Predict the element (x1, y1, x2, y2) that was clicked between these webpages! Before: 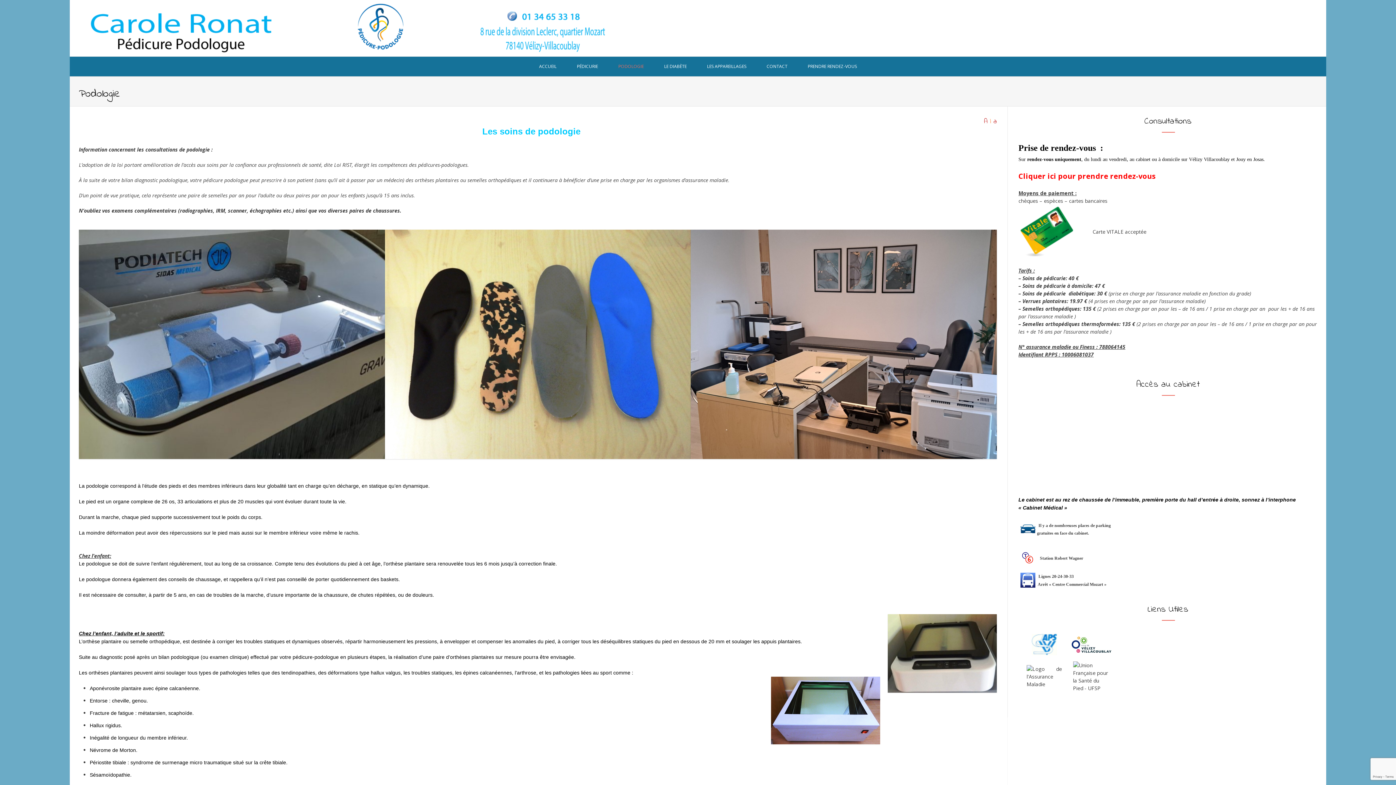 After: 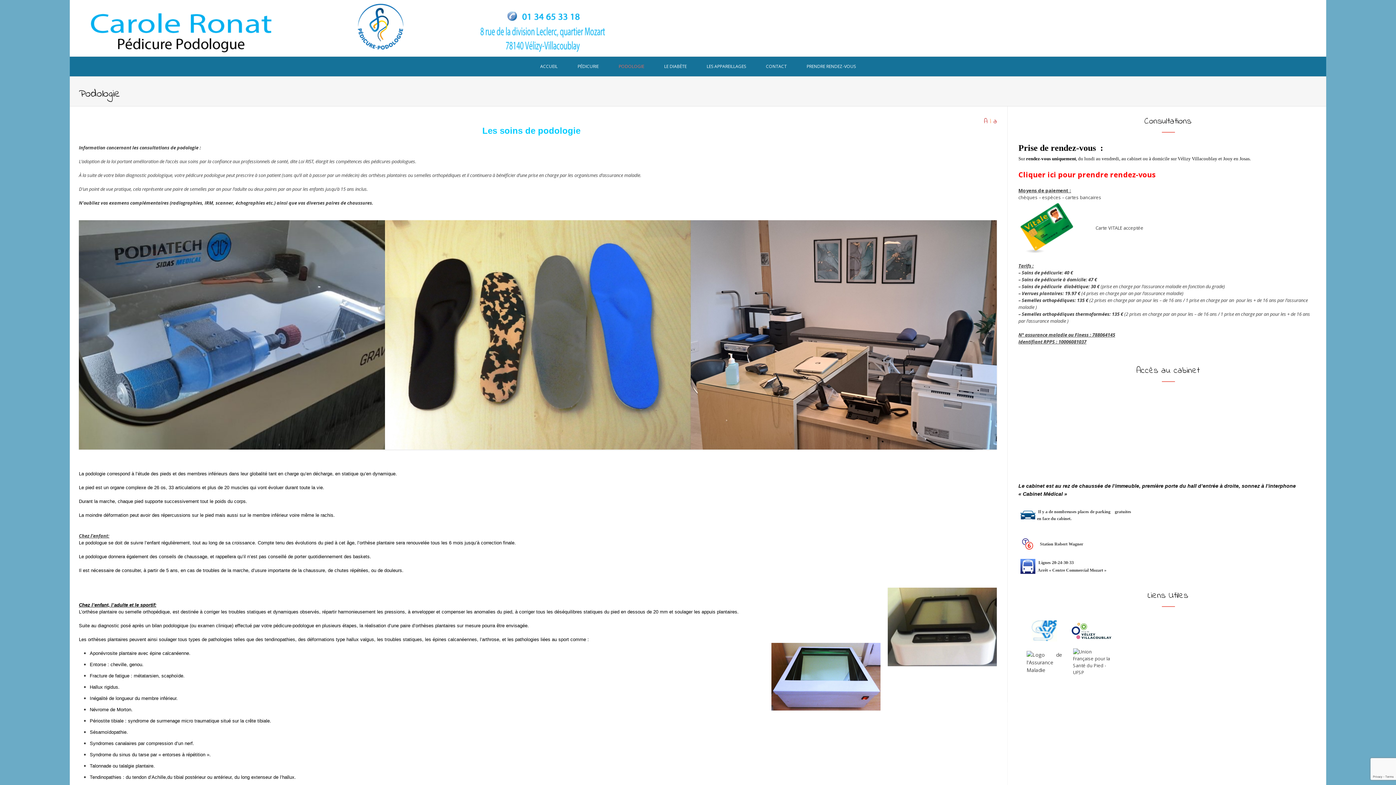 Action: label: a bbox: (993, 117, 996, 126)